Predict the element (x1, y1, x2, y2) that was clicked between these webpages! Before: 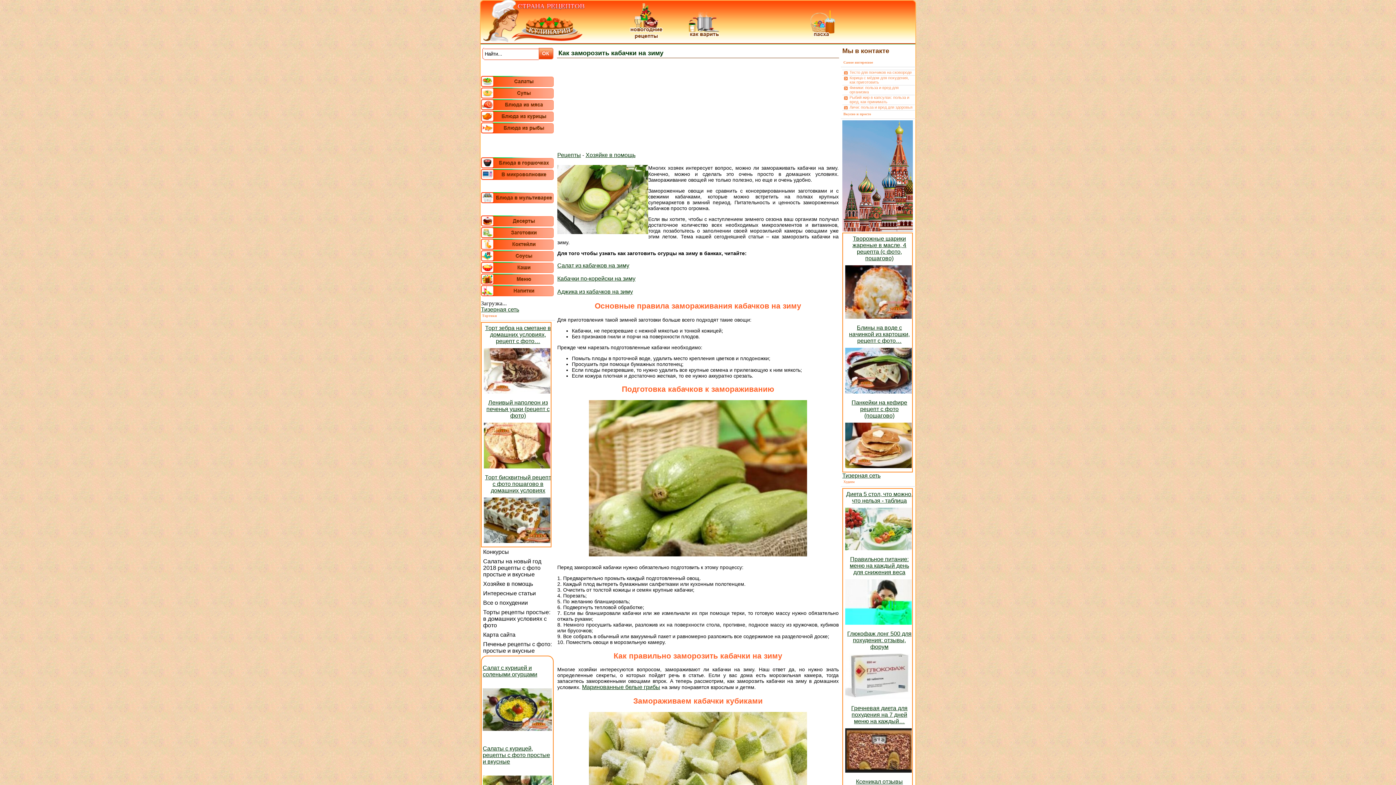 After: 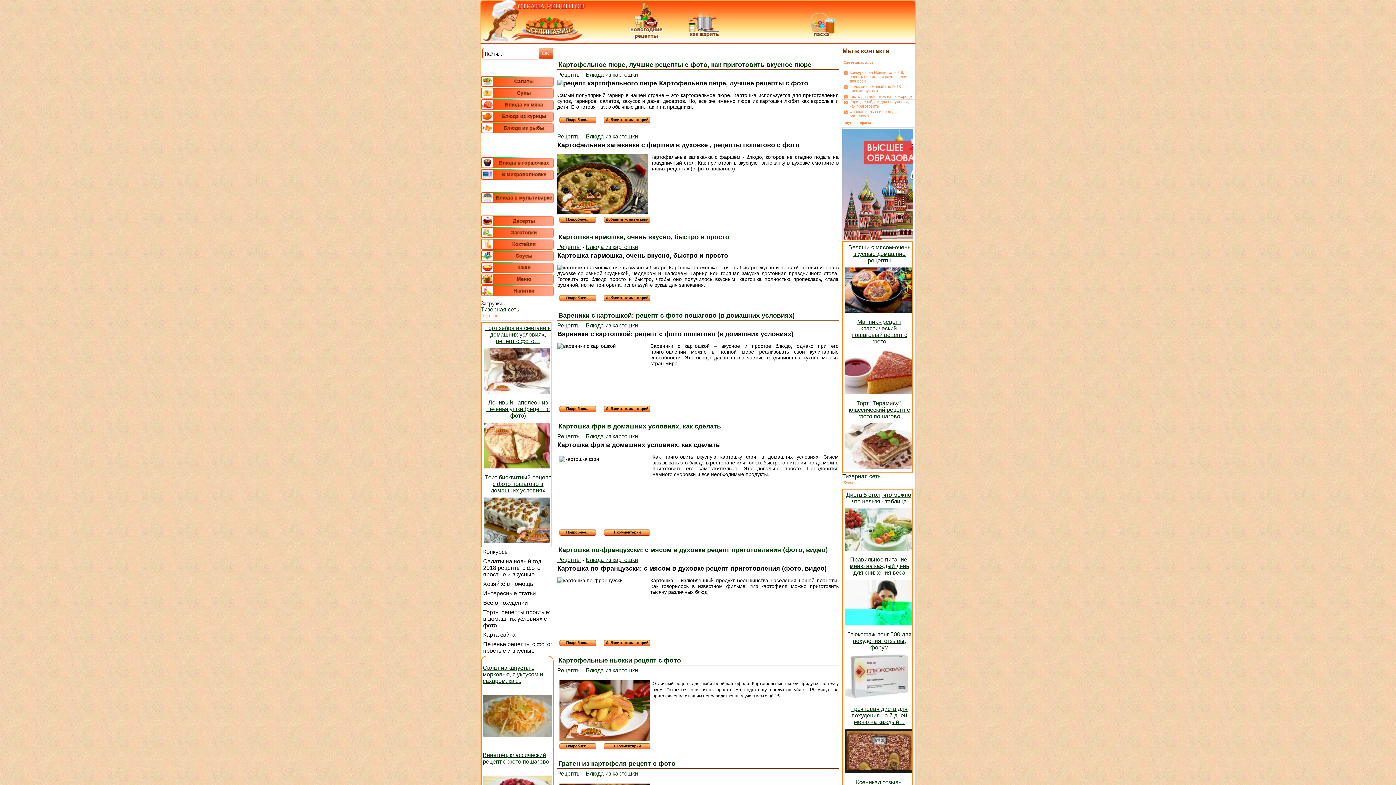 Action: bbox: (481, 134, 554, 145)